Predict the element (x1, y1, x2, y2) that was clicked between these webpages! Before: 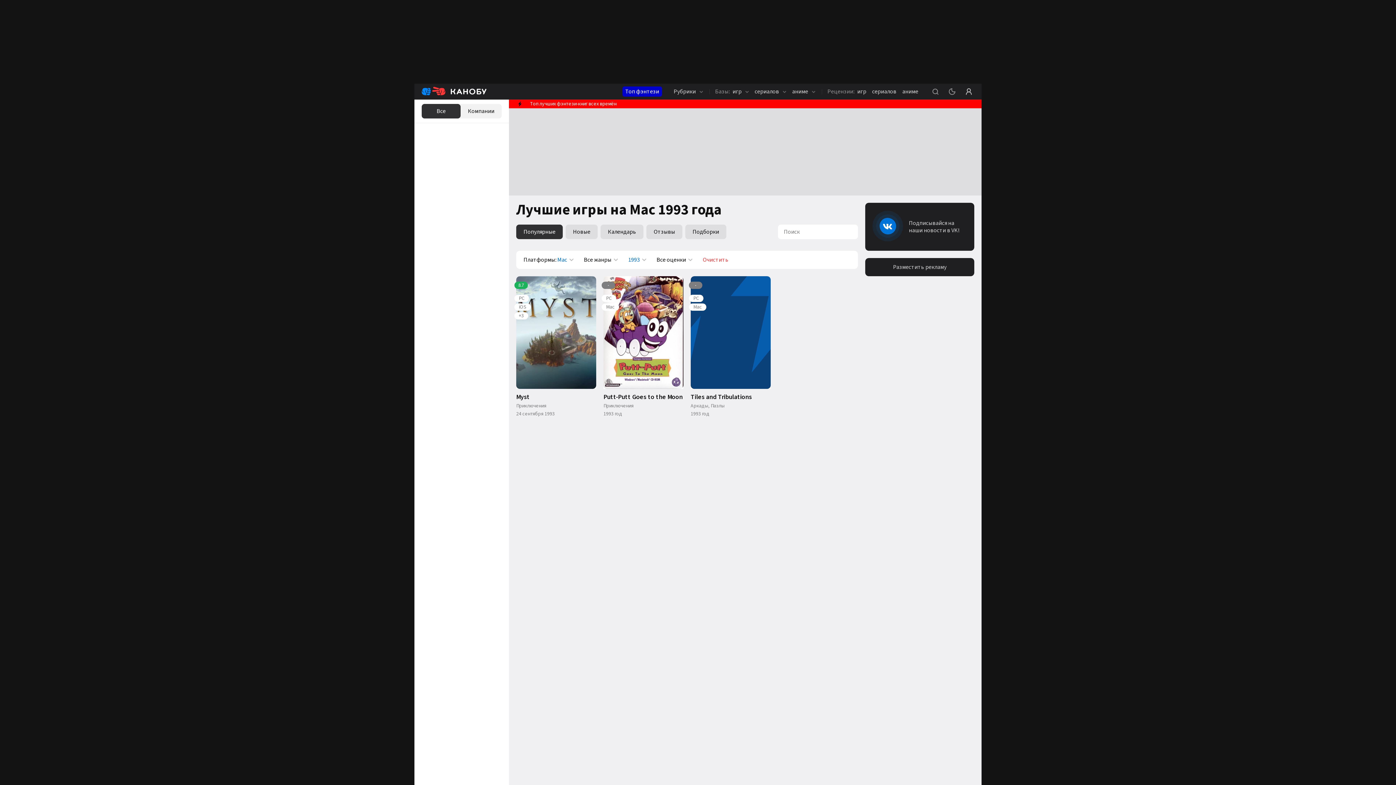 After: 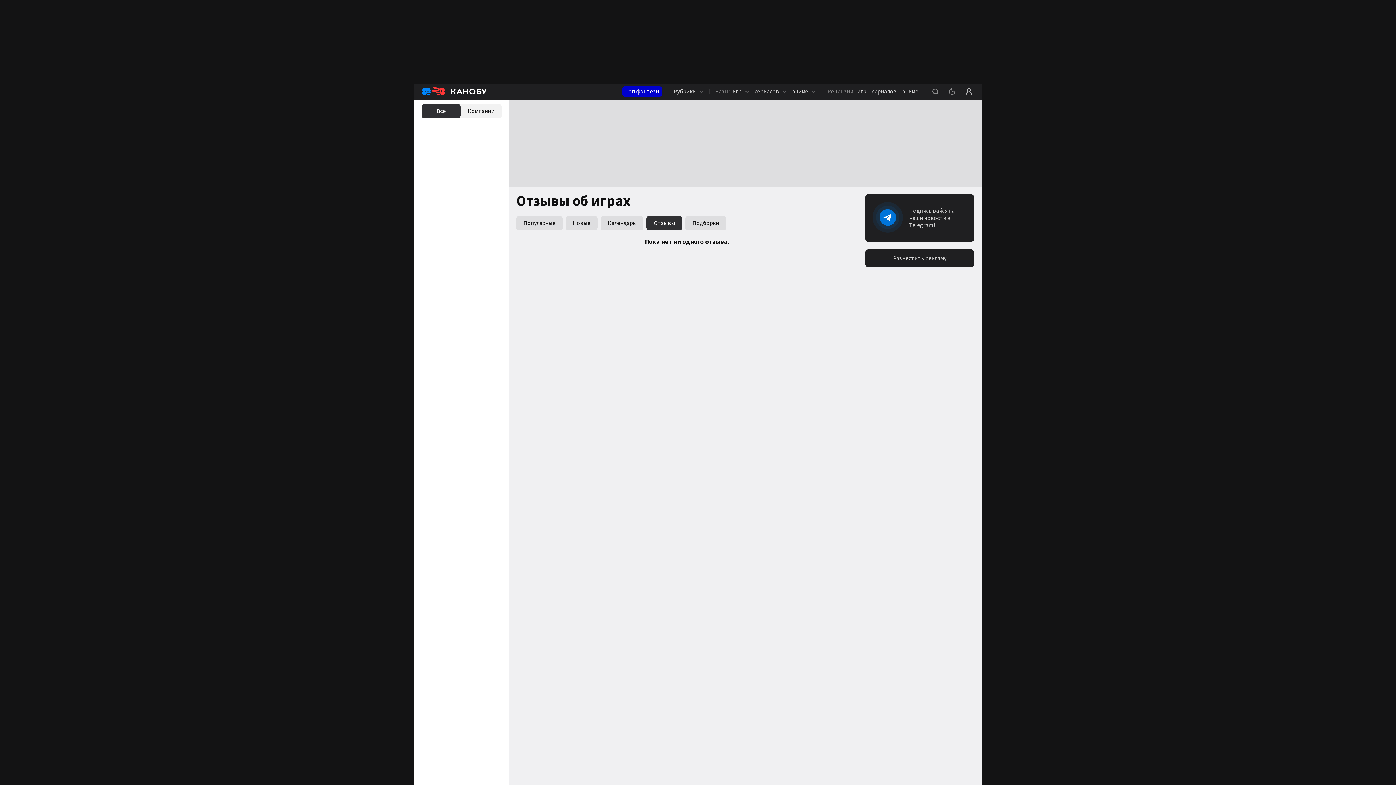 Action: label: Отзывы bbox: (646, 224, 682, 239)